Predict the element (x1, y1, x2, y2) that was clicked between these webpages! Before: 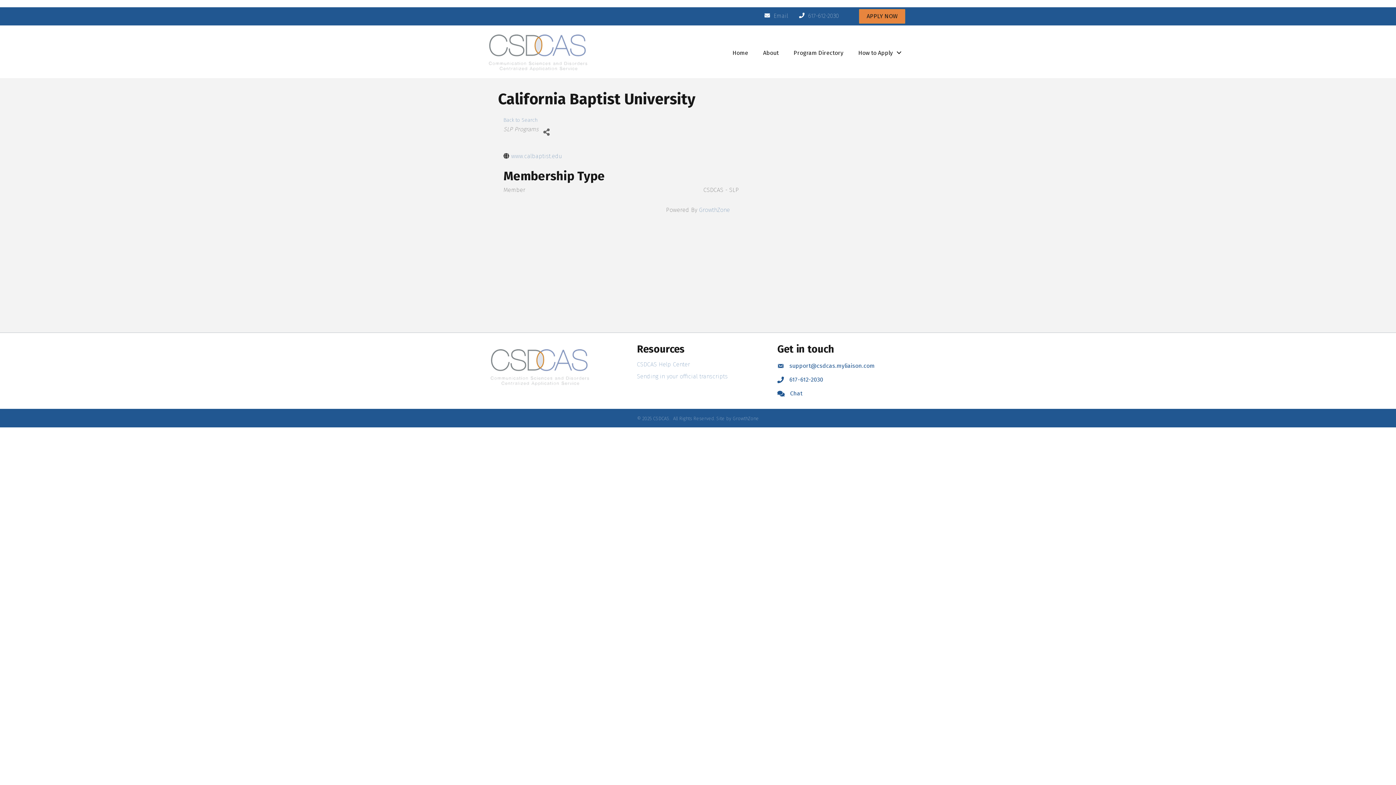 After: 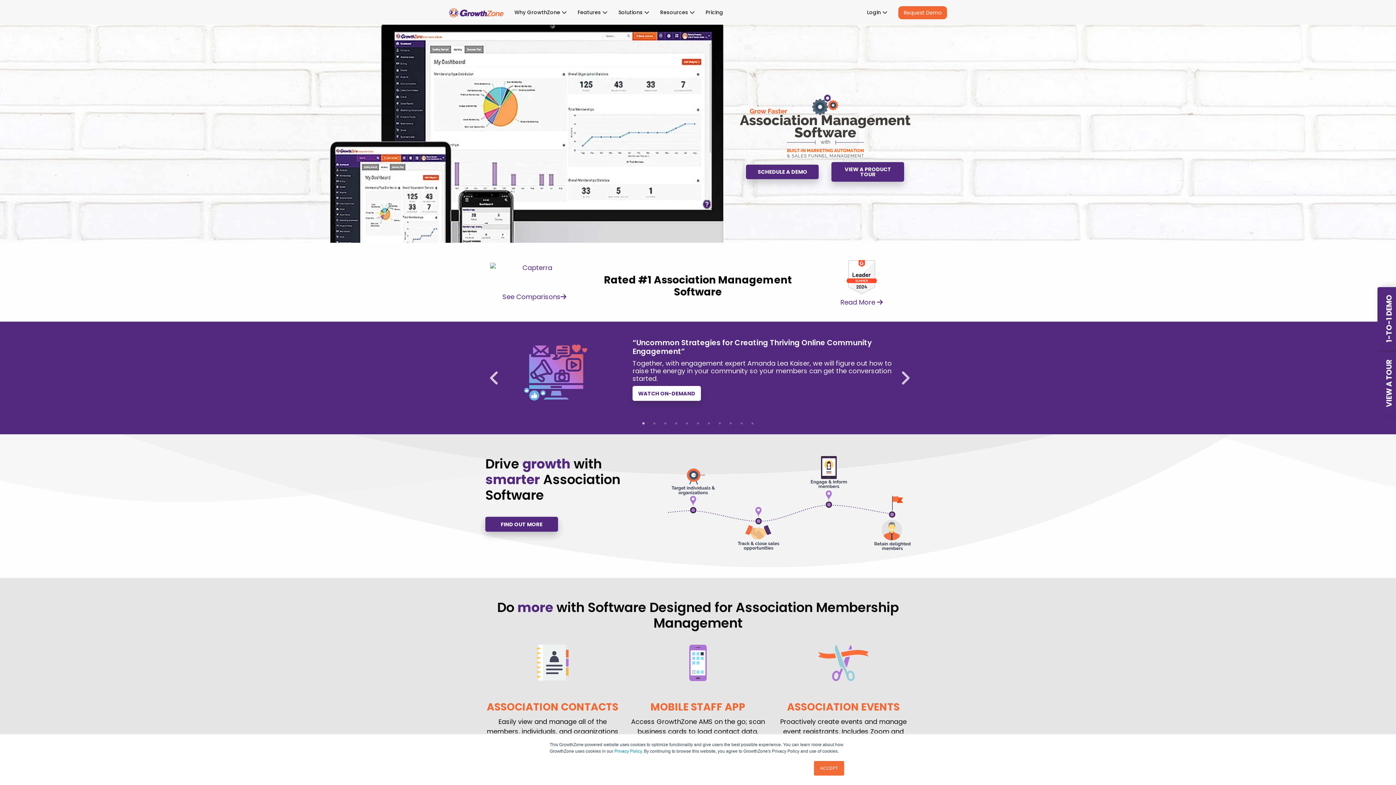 Action: bbox: (699, 206, 730, 213) label: GrowthZone